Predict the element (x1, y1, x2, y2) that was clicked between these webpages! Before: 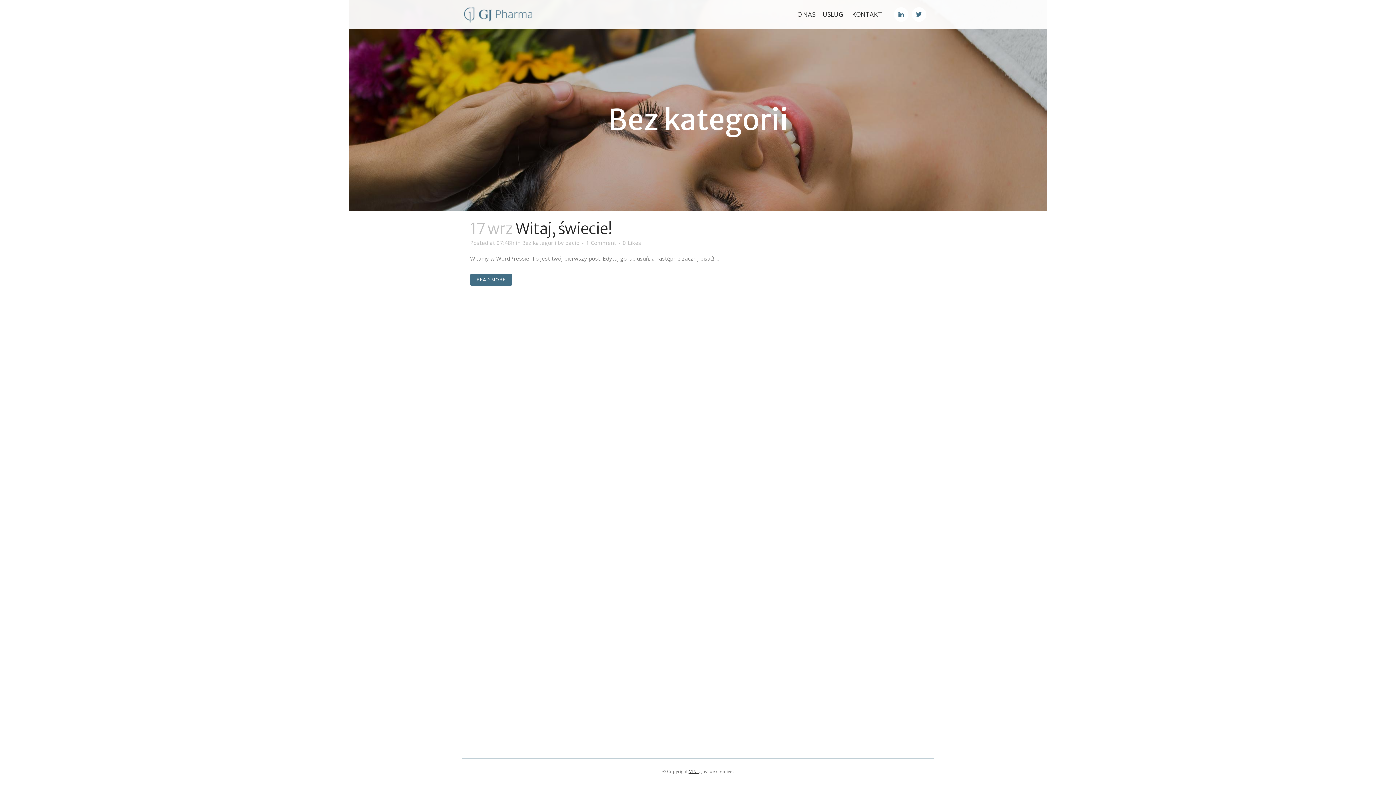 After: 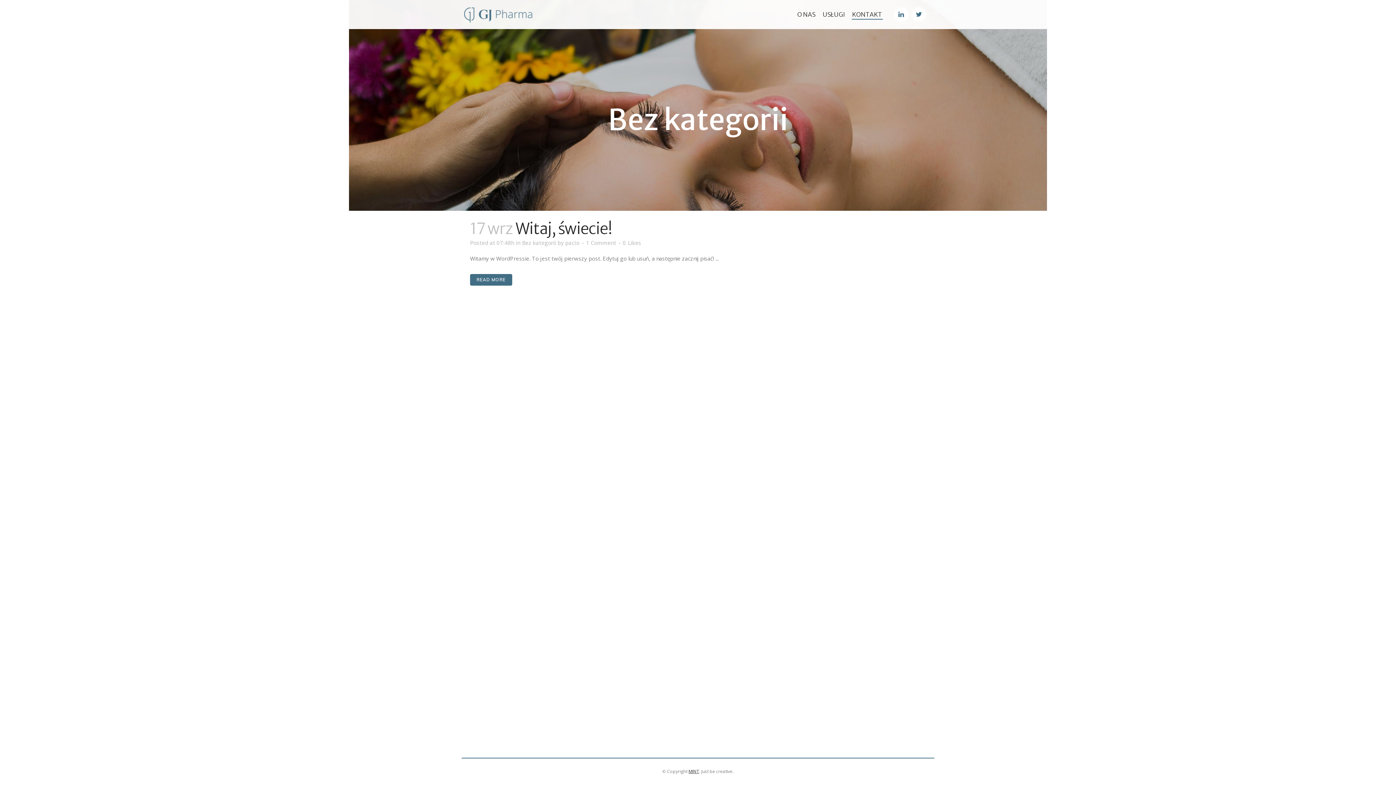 Action: label: KONTAKT bbox: (848, 0, 886, 29)